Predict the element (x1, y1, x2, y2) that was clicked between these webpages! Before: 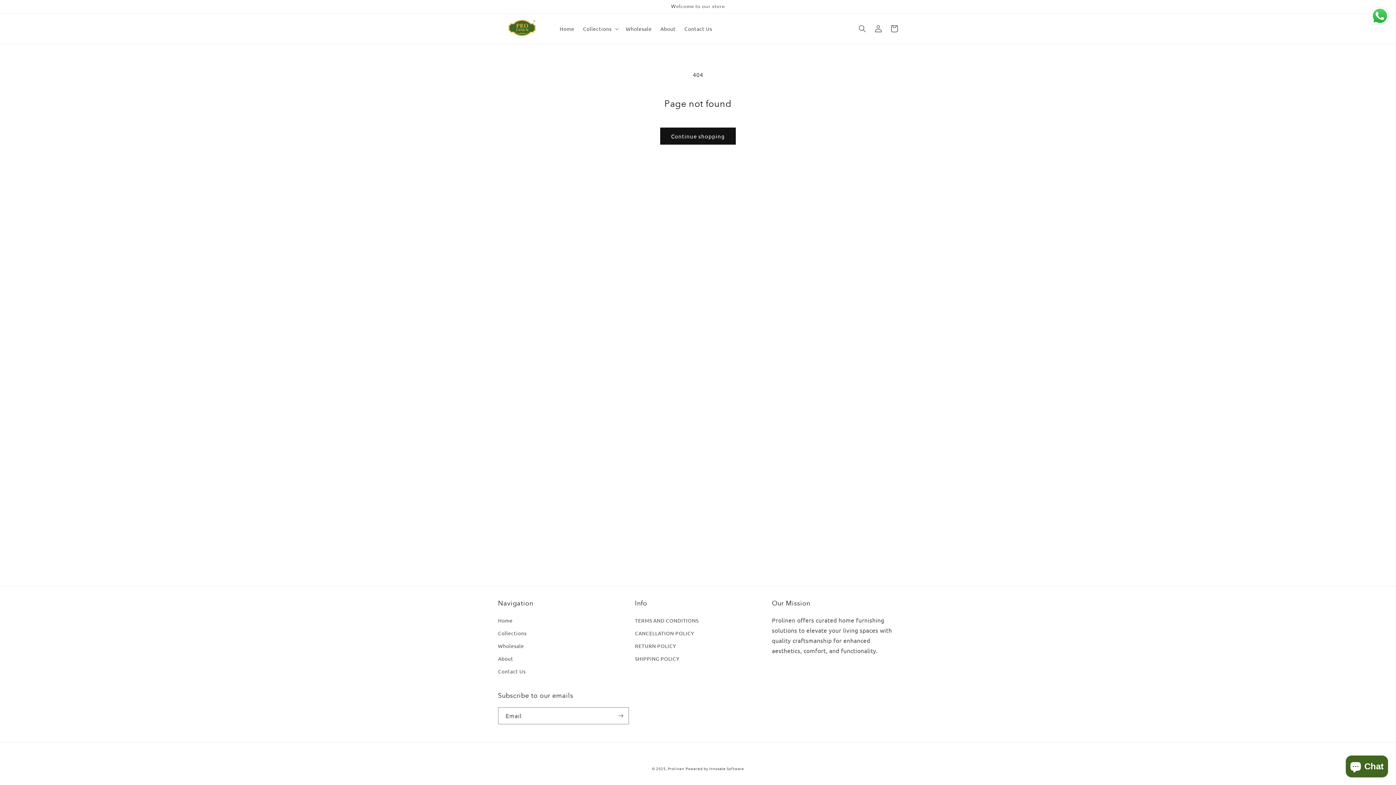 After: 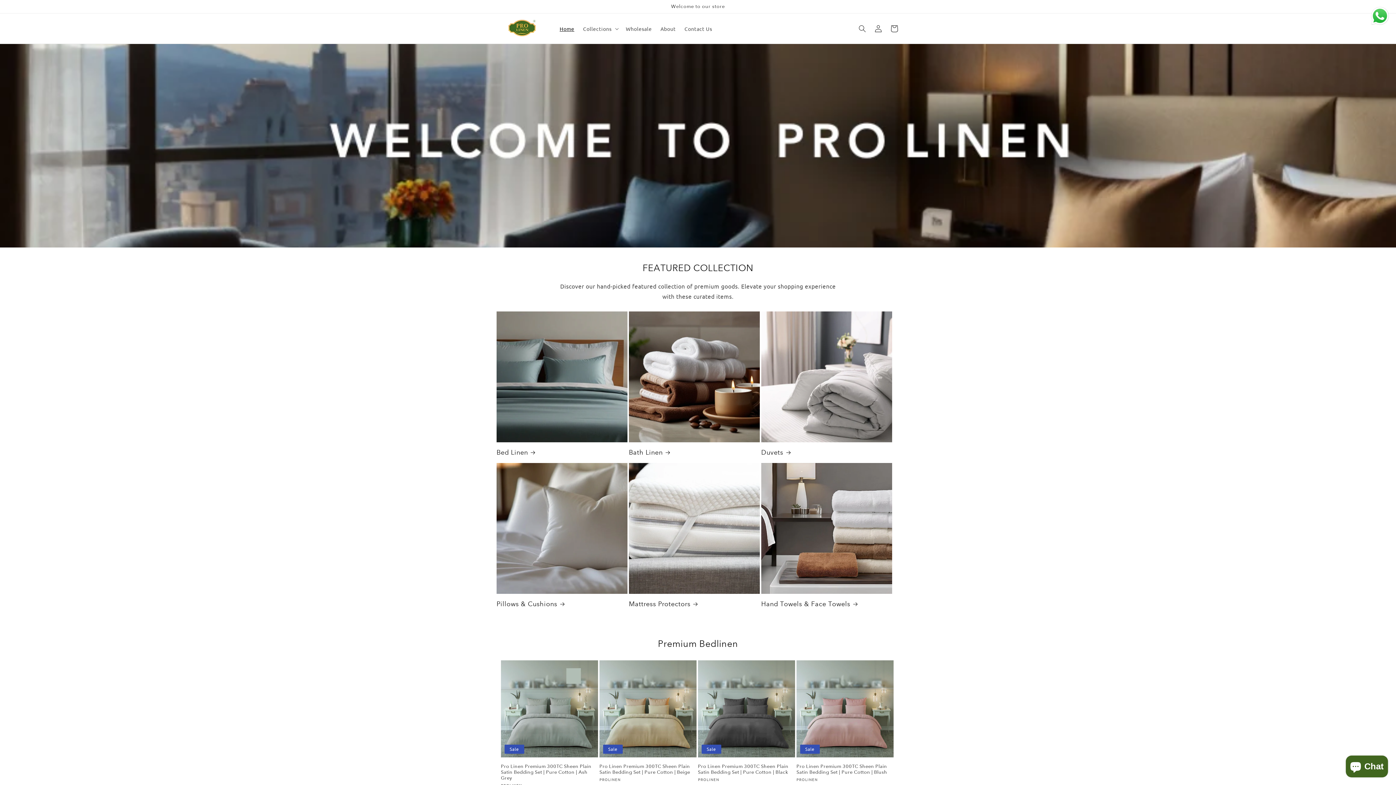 Action: label: Home bbox: (555, 20, 578, 36)